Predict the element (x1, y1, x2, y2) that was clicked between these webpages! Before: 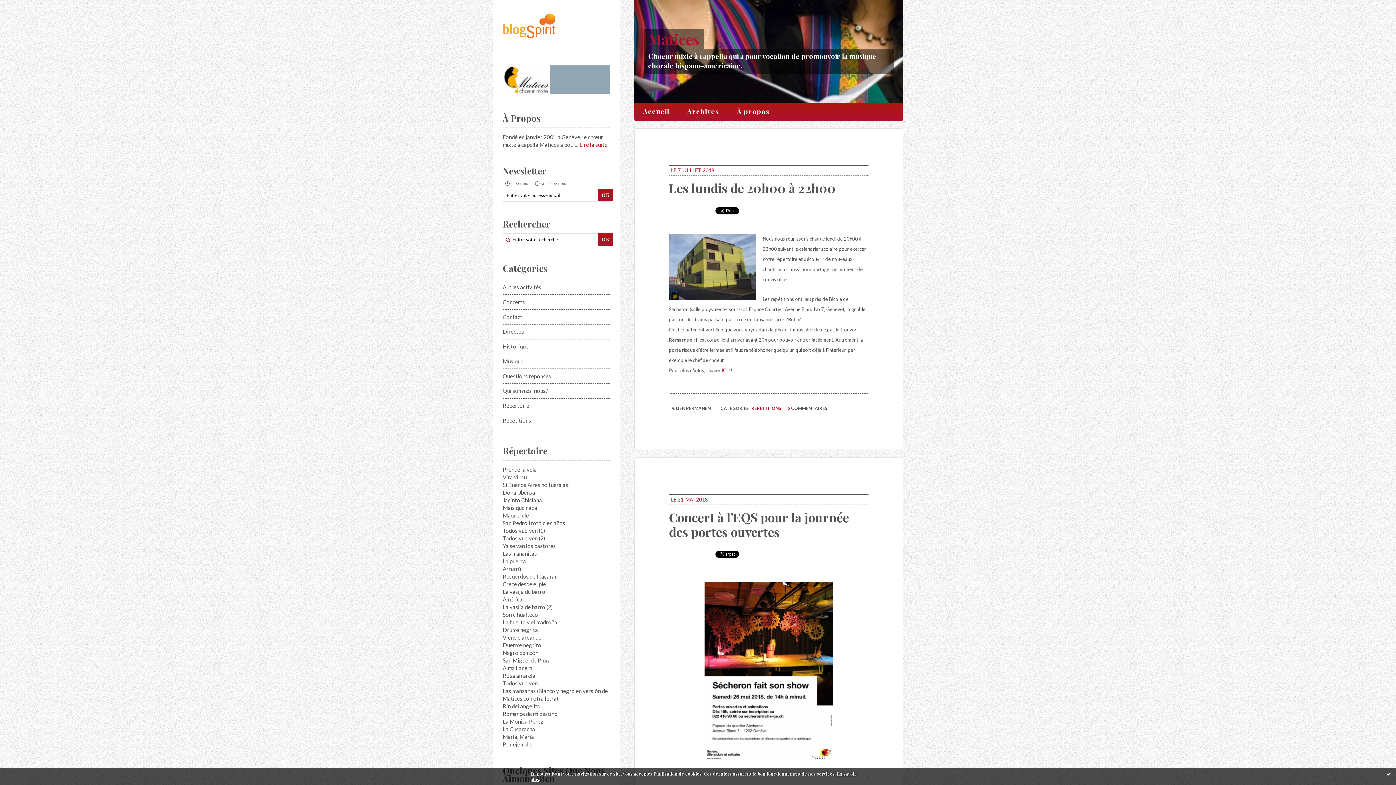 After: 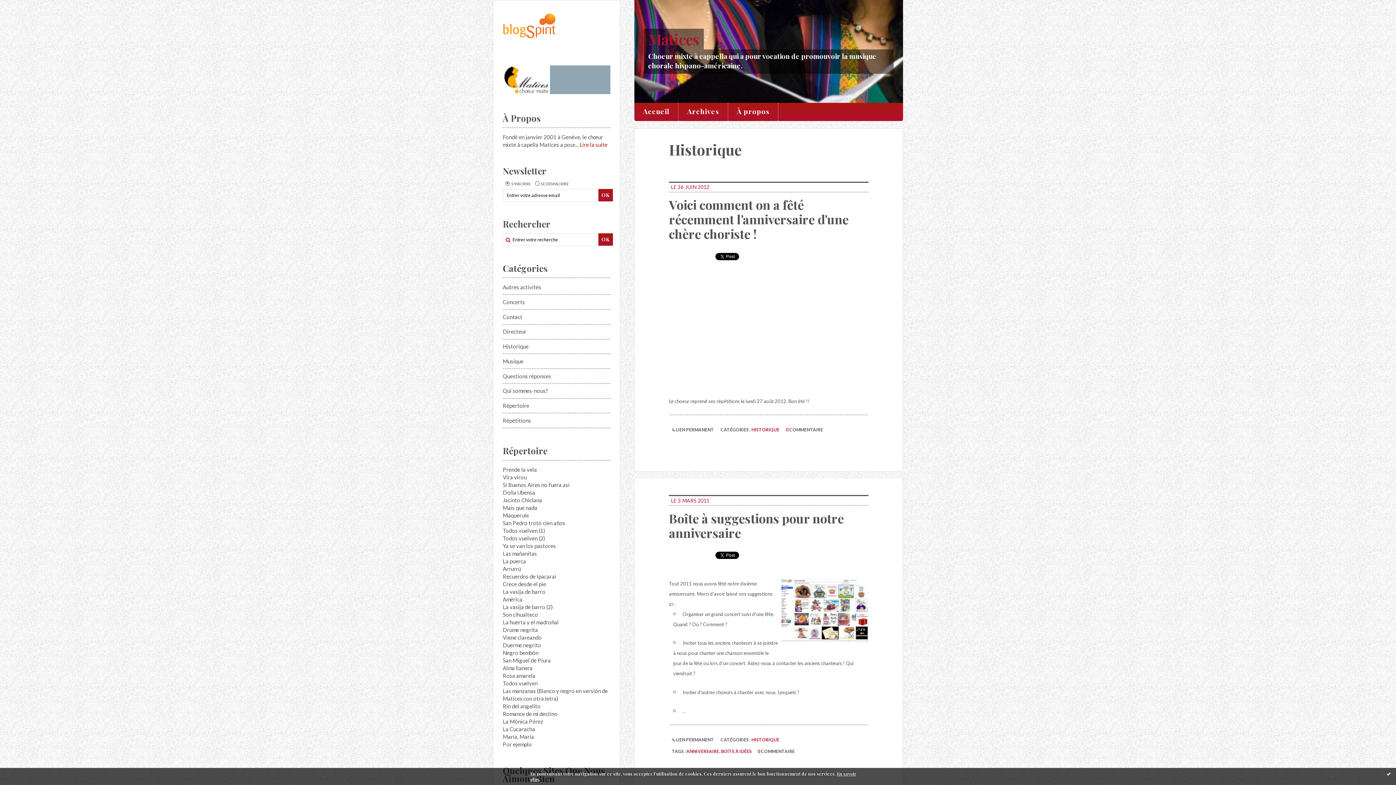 Action: bbox: (502, 343, 528, 349) label: Historique